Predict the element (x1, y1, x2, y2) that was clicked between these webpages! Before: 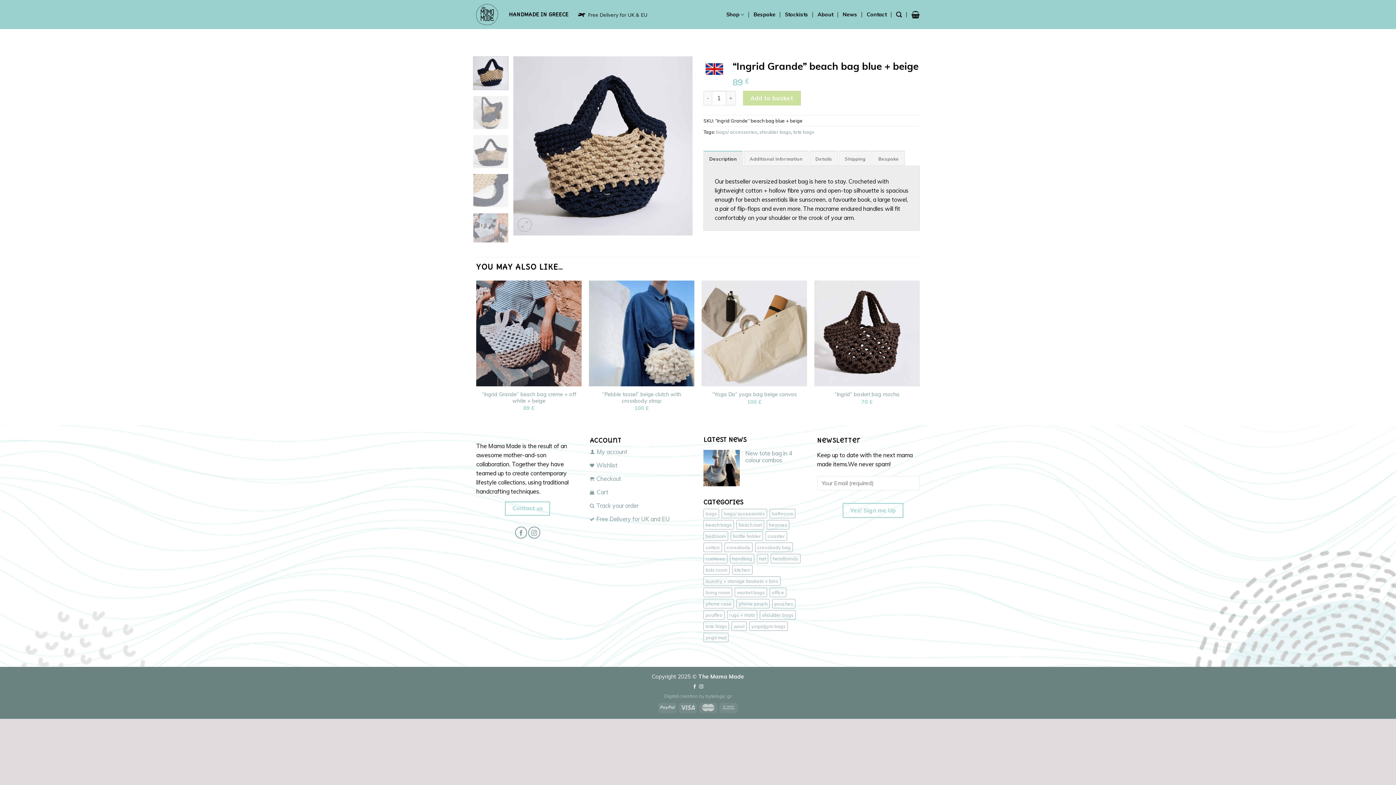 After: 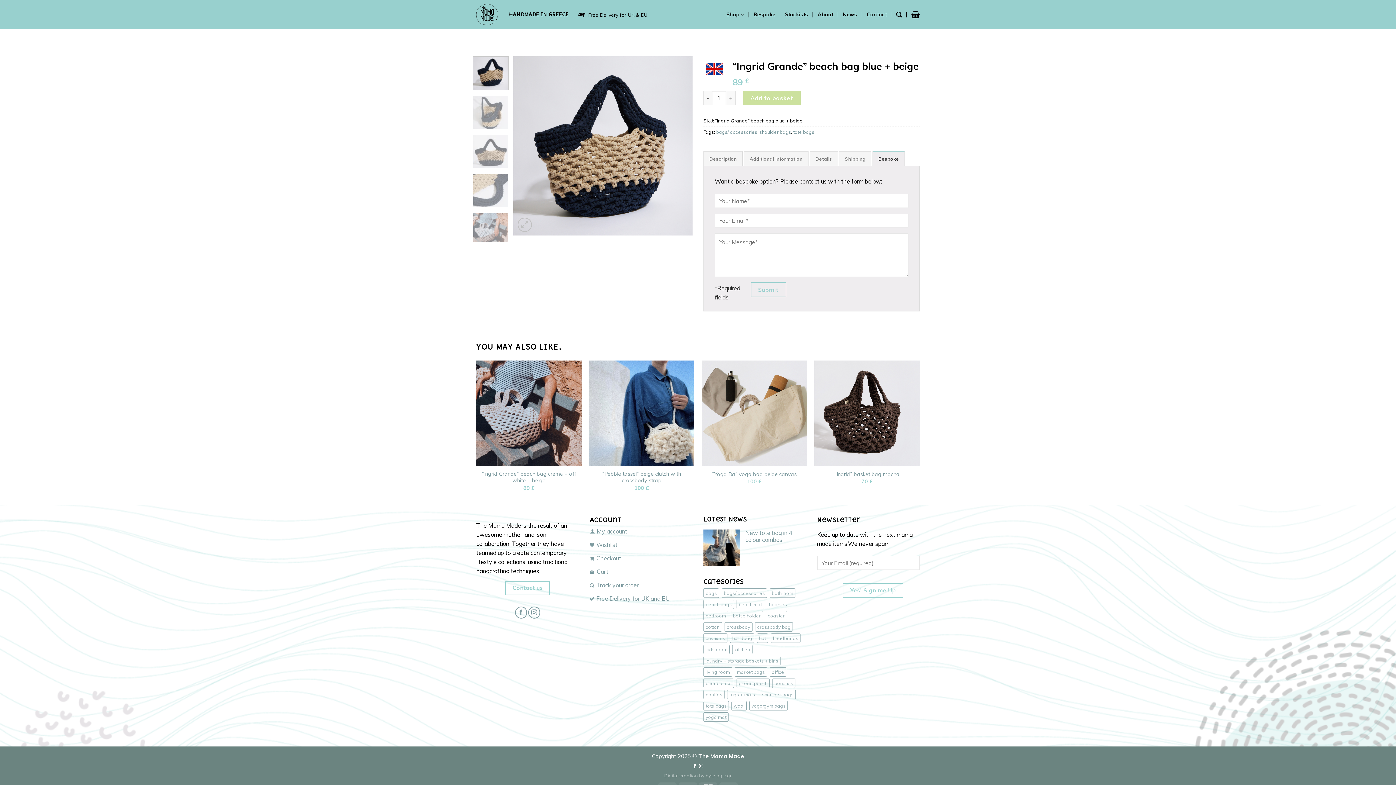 Action: label: Bespoke bbox: (872, 151, 905, 166)